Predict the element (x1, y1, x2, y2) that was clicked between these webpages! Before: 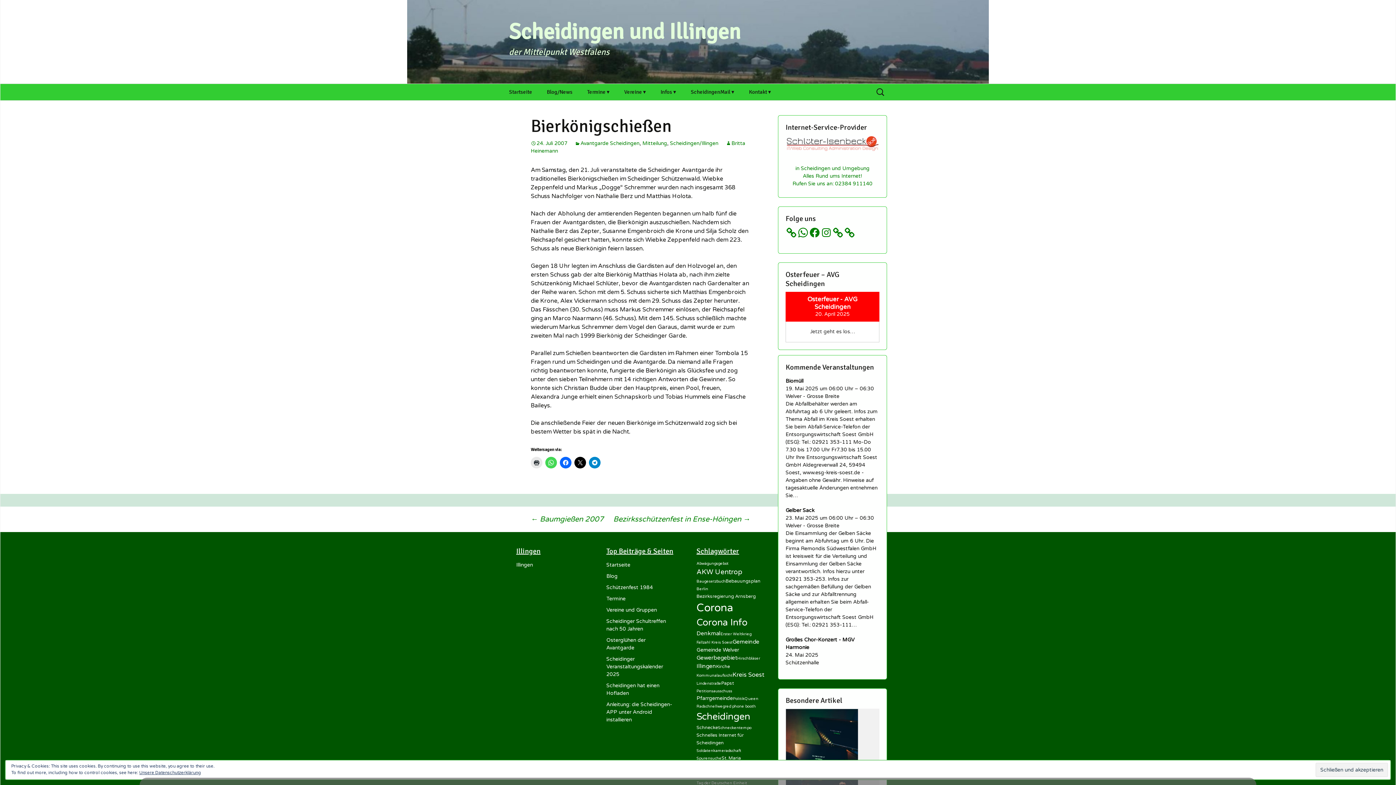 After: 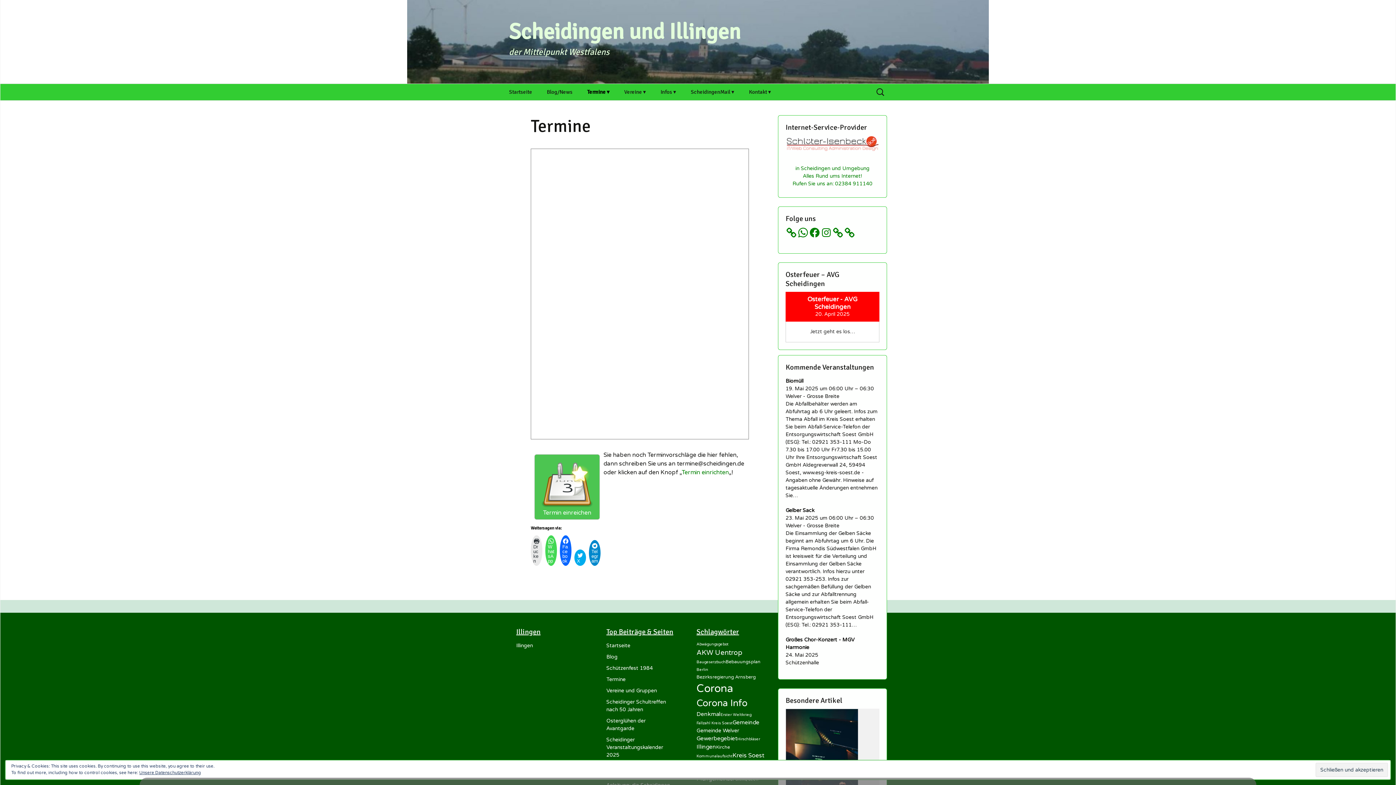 Action: bbox: (580, 84, 617, 100) label: Termine ▾